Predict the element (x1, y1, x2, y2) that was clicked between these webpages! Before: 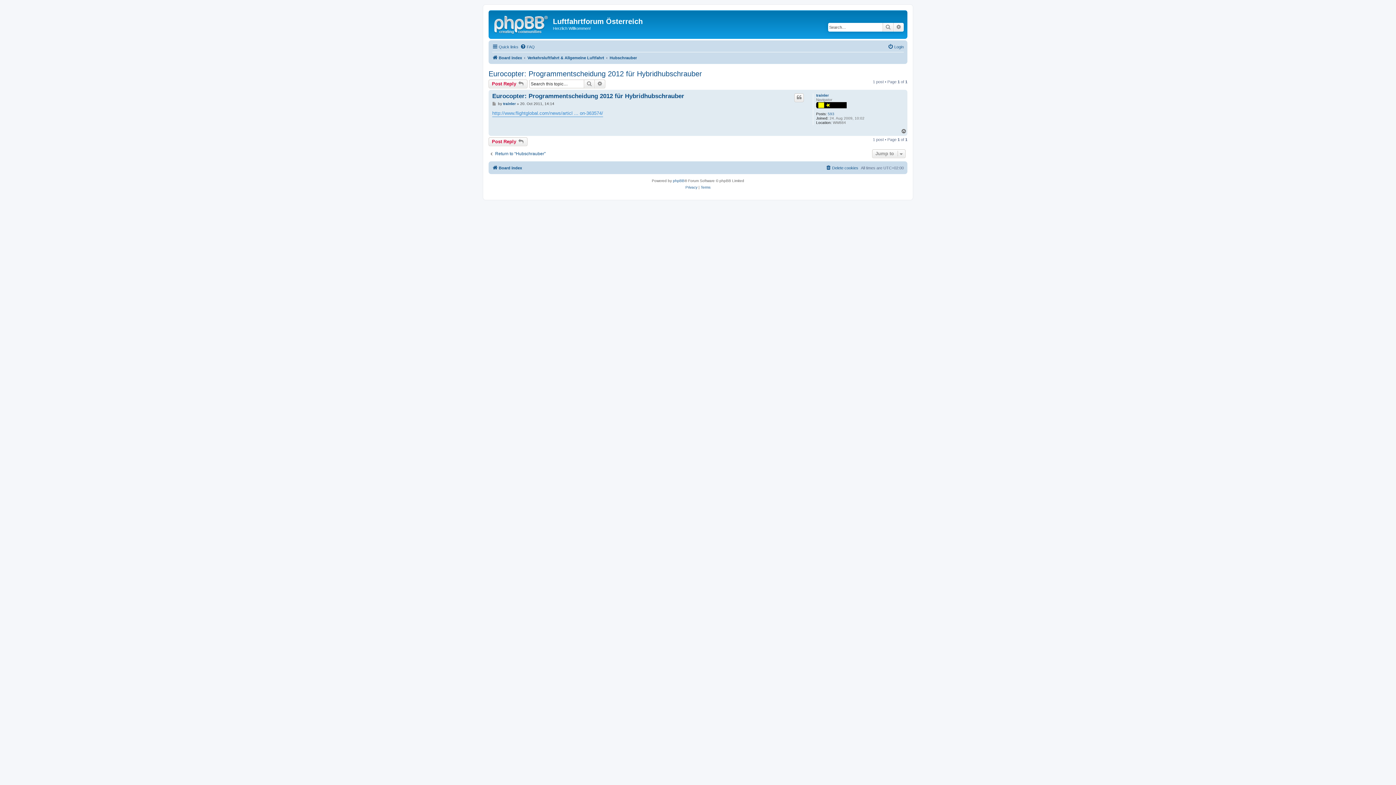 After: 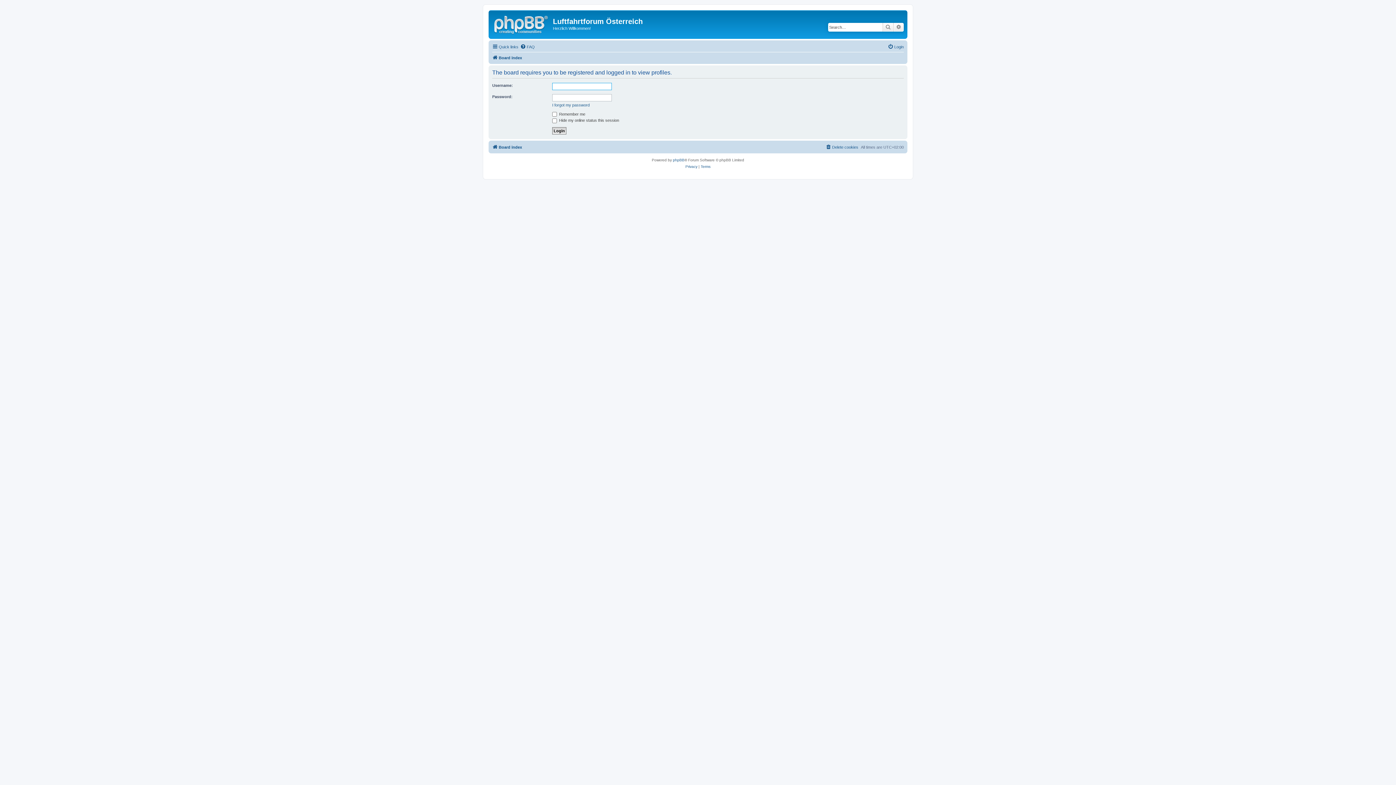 Action: bbox: (503, 101, 515, 106) label: trainler